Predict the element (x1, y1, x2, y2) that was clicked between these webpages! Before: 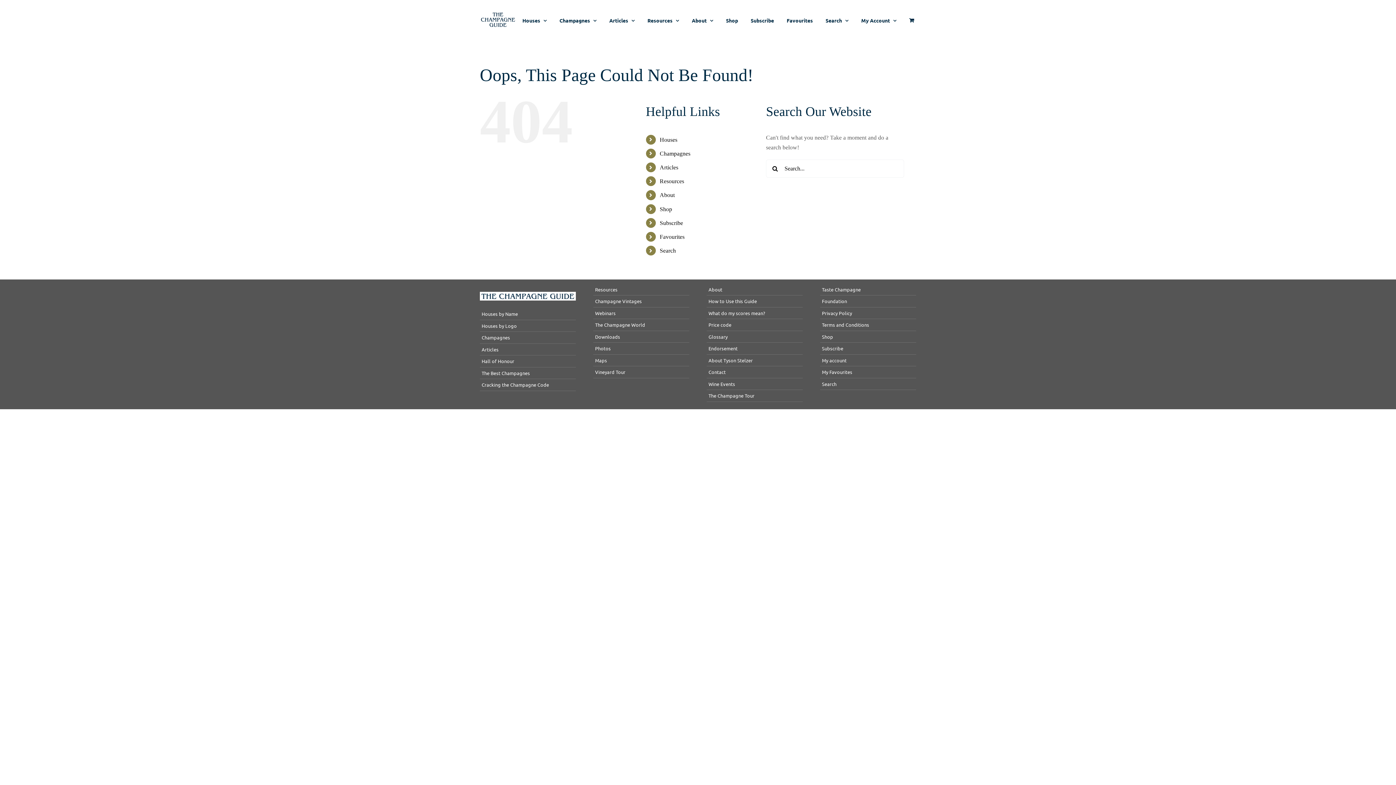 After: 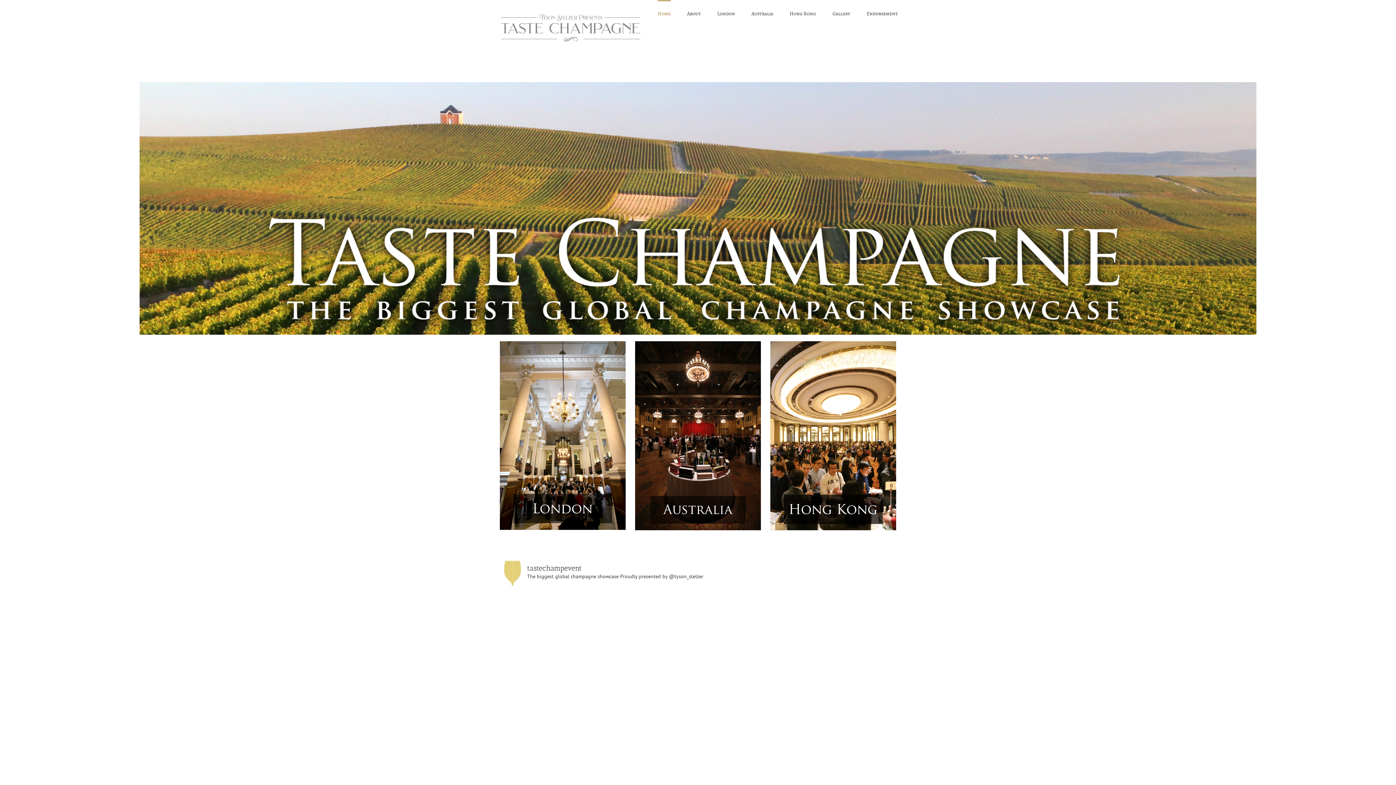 Action: label: Taste Champagne bbox: (820, 283, 916, 295)